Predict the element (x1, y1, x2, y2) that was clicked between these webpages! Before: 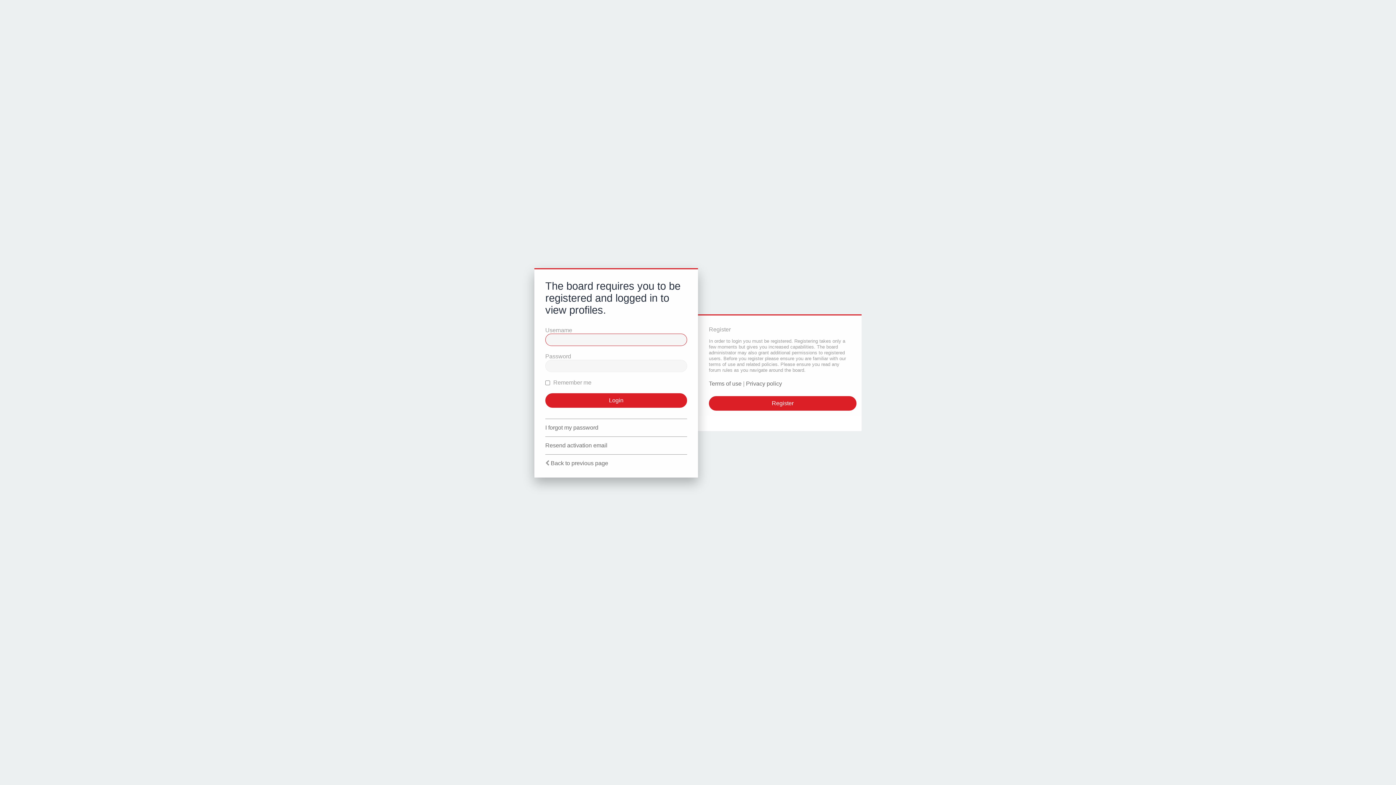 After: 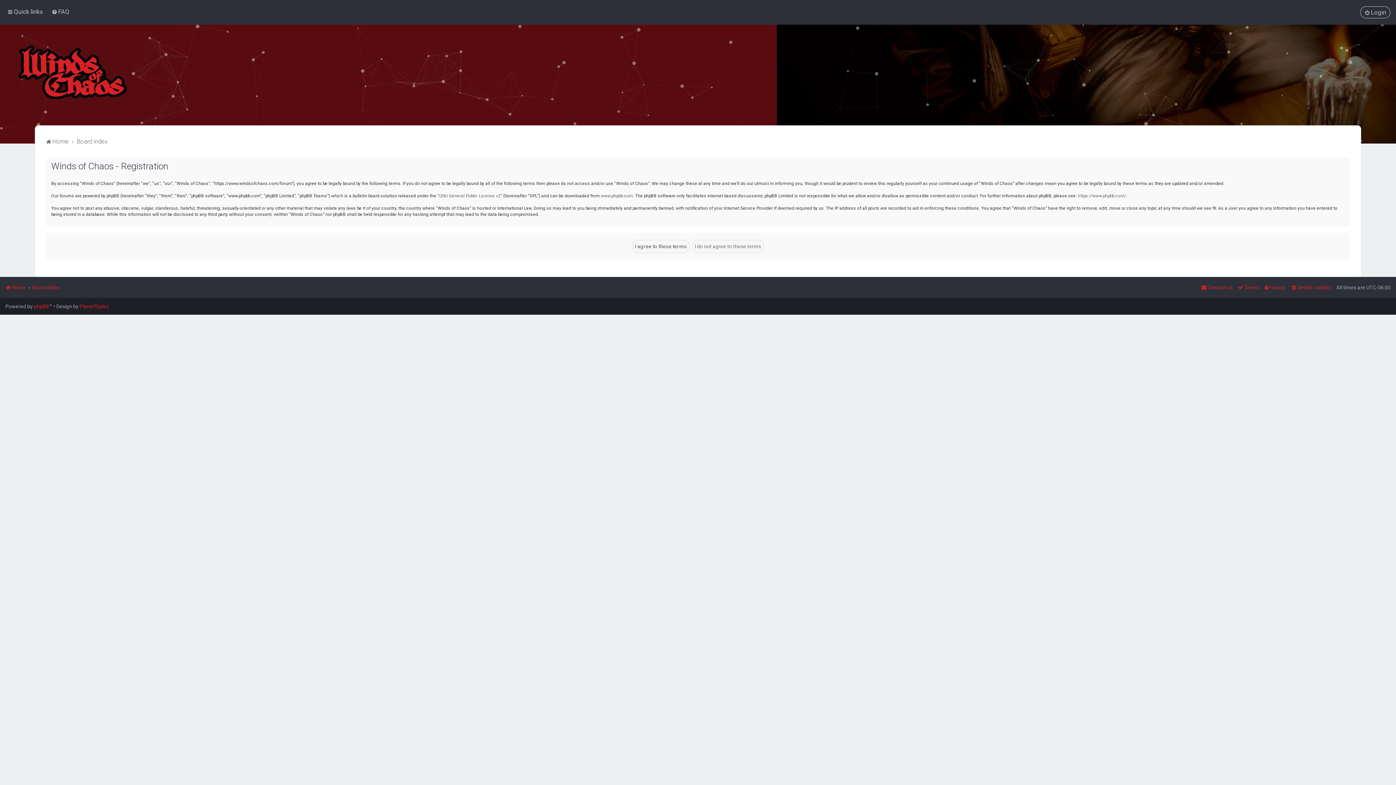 Action: bbox: (709, 396, 856, 410) label: Register